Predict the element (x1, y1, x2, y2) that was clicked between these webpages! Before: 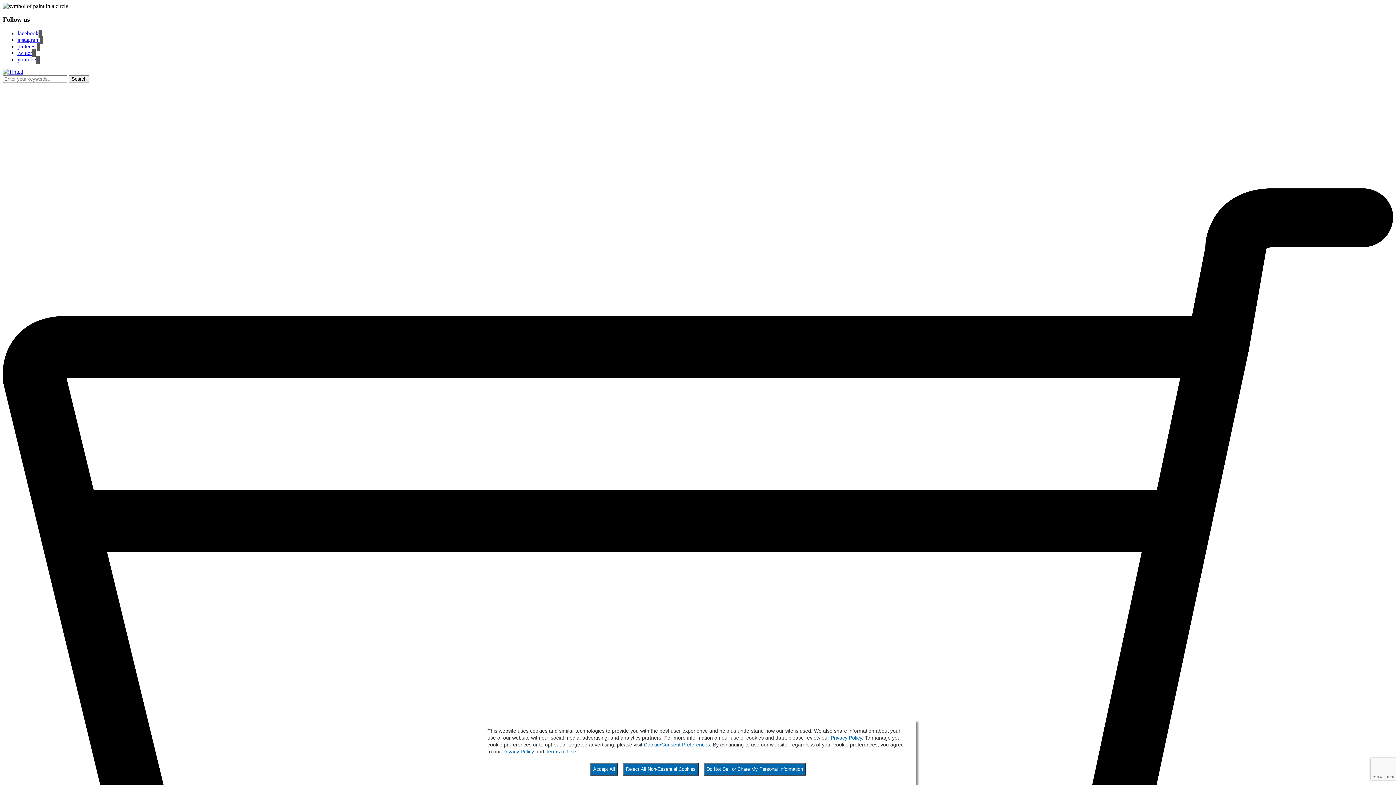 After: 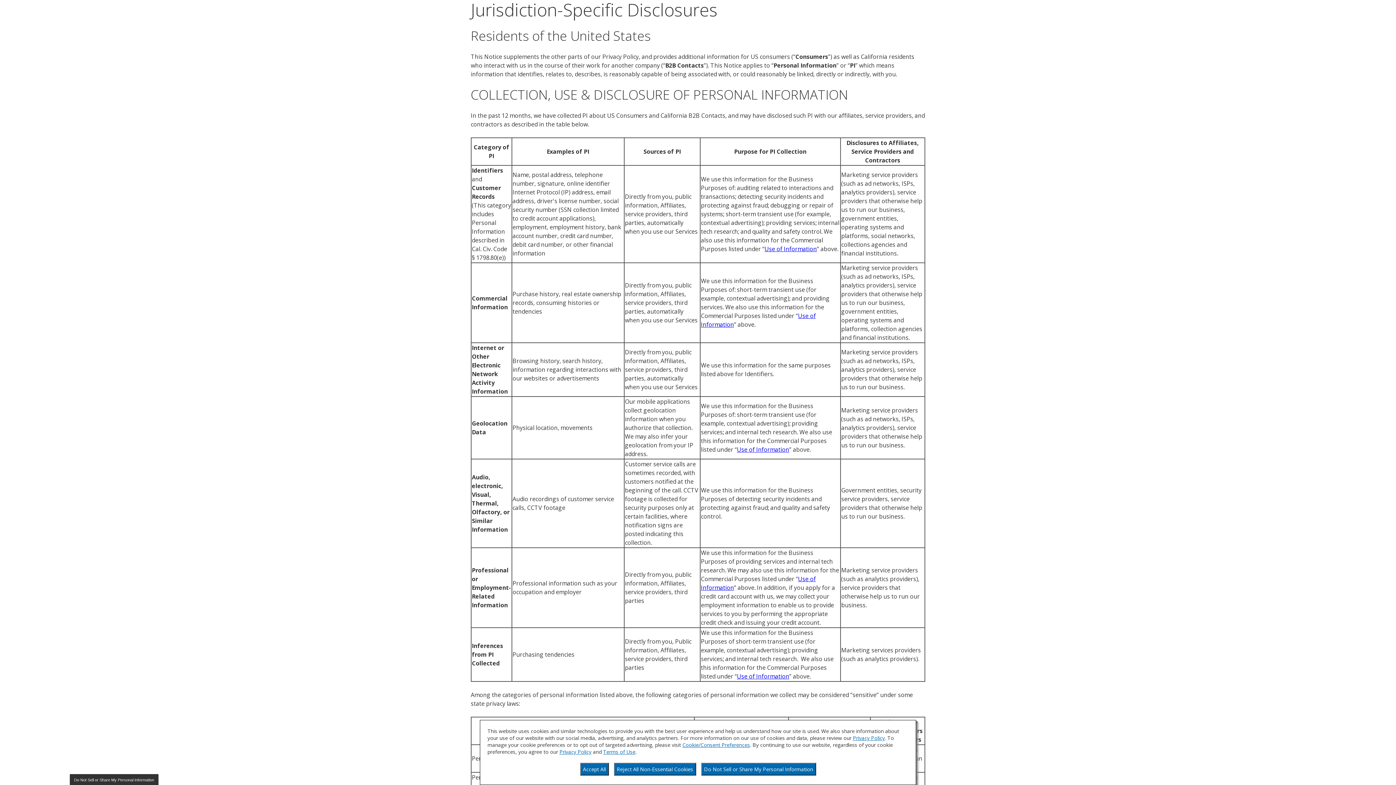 Action: label: Privacy Policy bbox: (830, 735, 862, 741)